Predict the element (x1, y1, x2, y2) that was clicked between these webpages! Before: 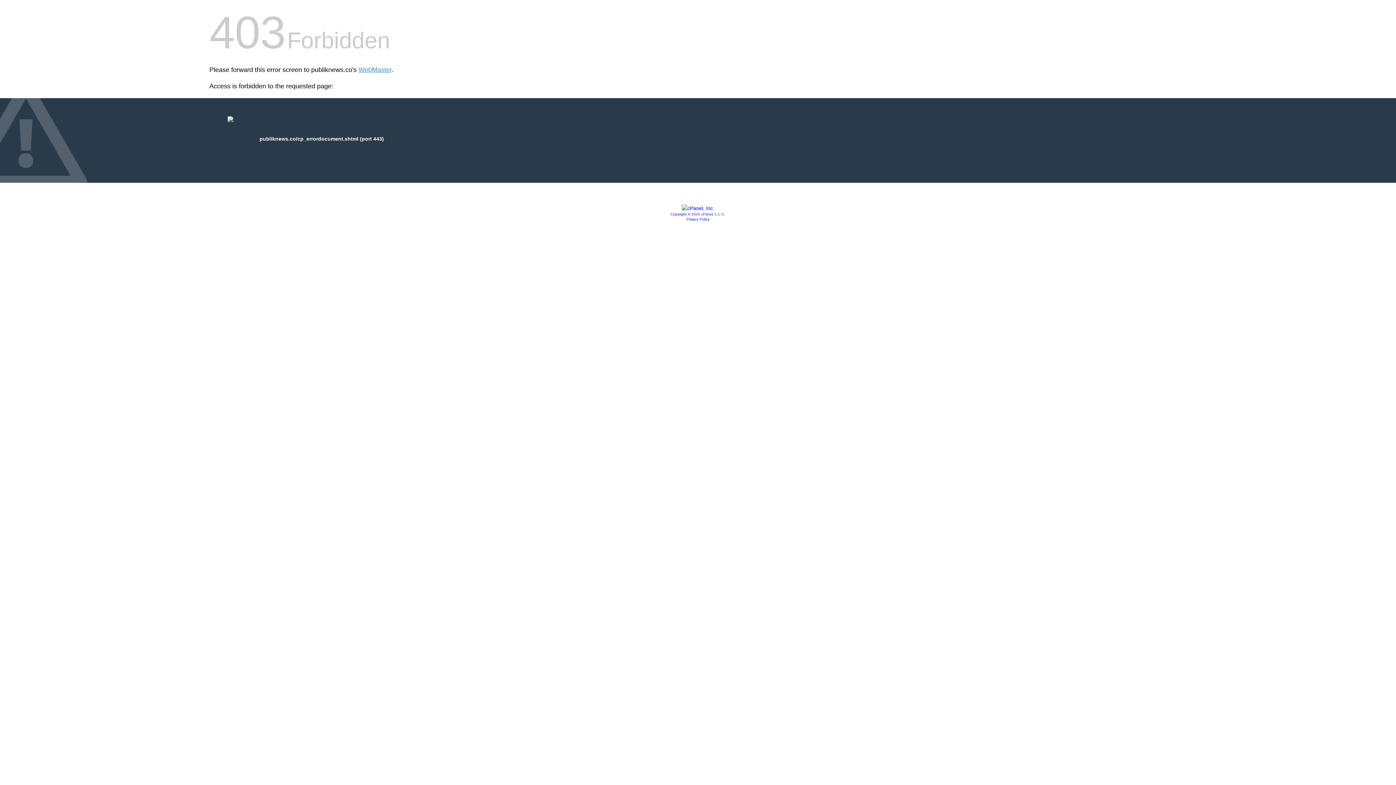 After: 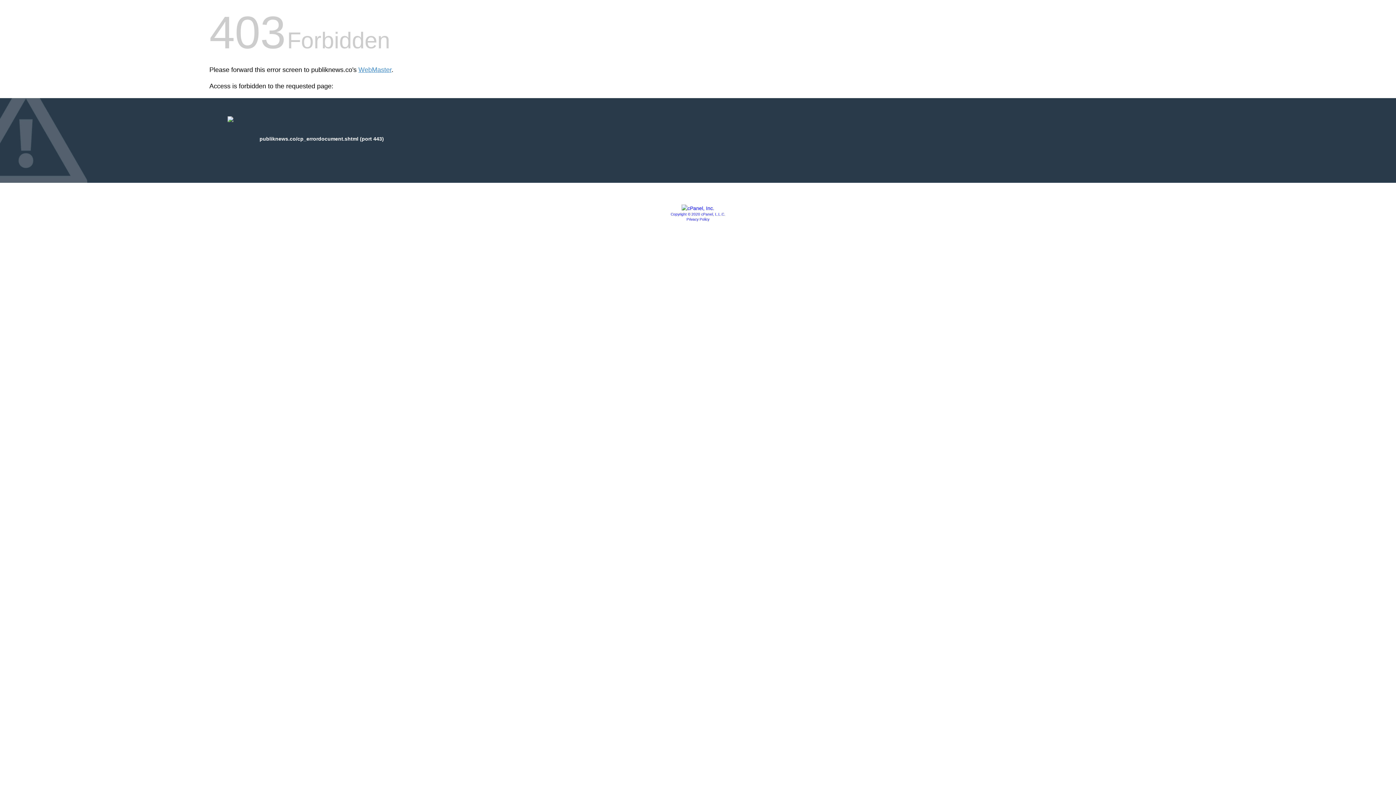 Action: bbox: (681, 205, 714, 211)